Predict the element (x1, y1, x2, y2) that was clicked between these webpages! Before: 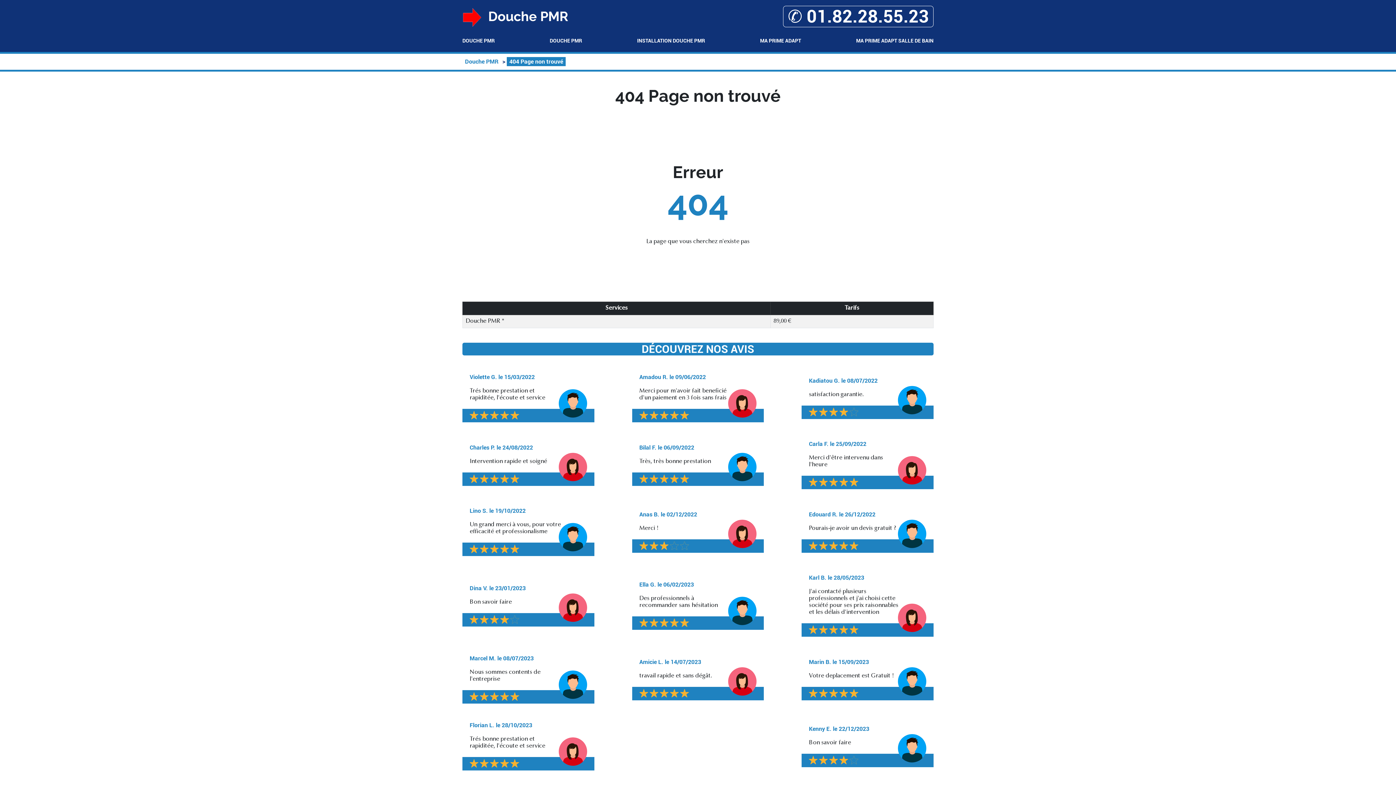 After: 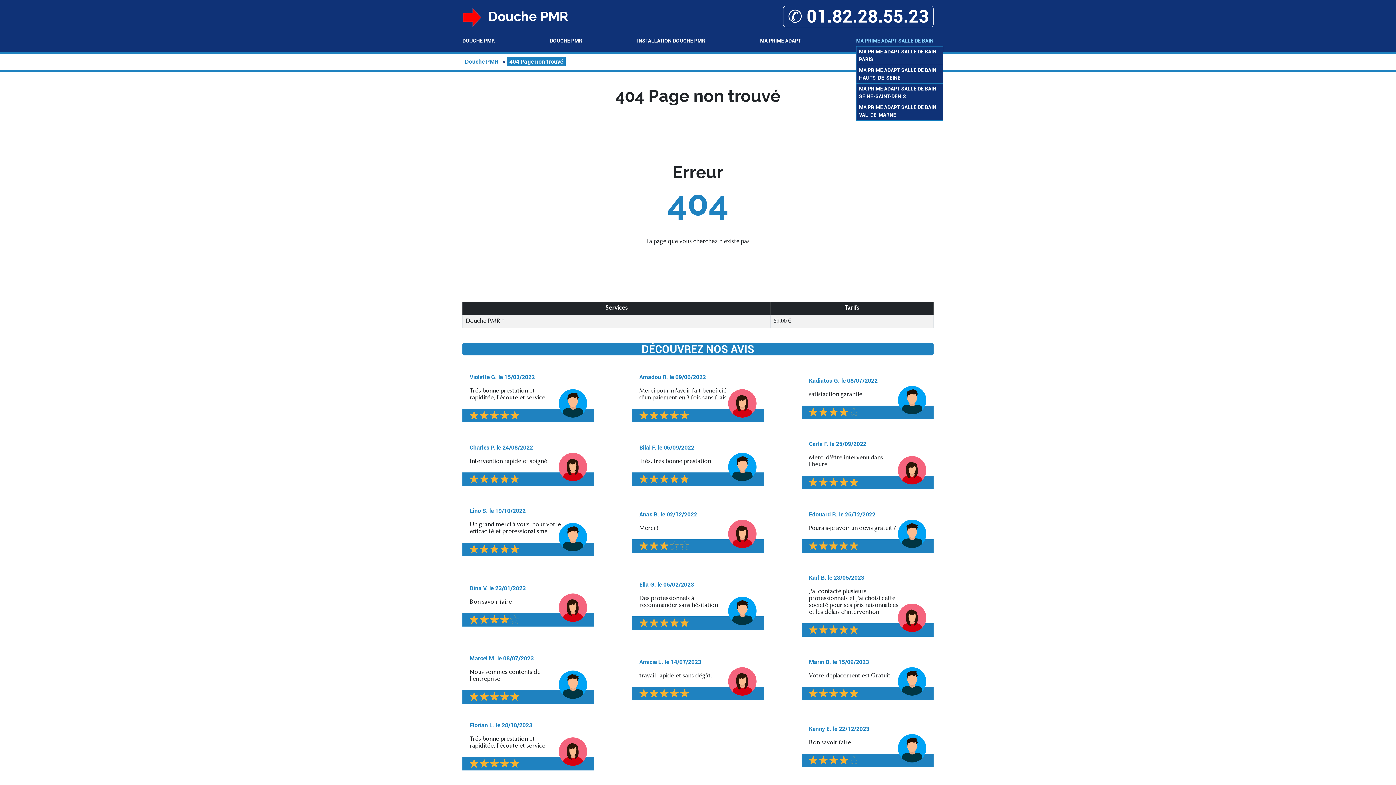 Action: bbox: (856, 37, 933, 44) label: MA PRIME ADAPT SALLE DE BAIN